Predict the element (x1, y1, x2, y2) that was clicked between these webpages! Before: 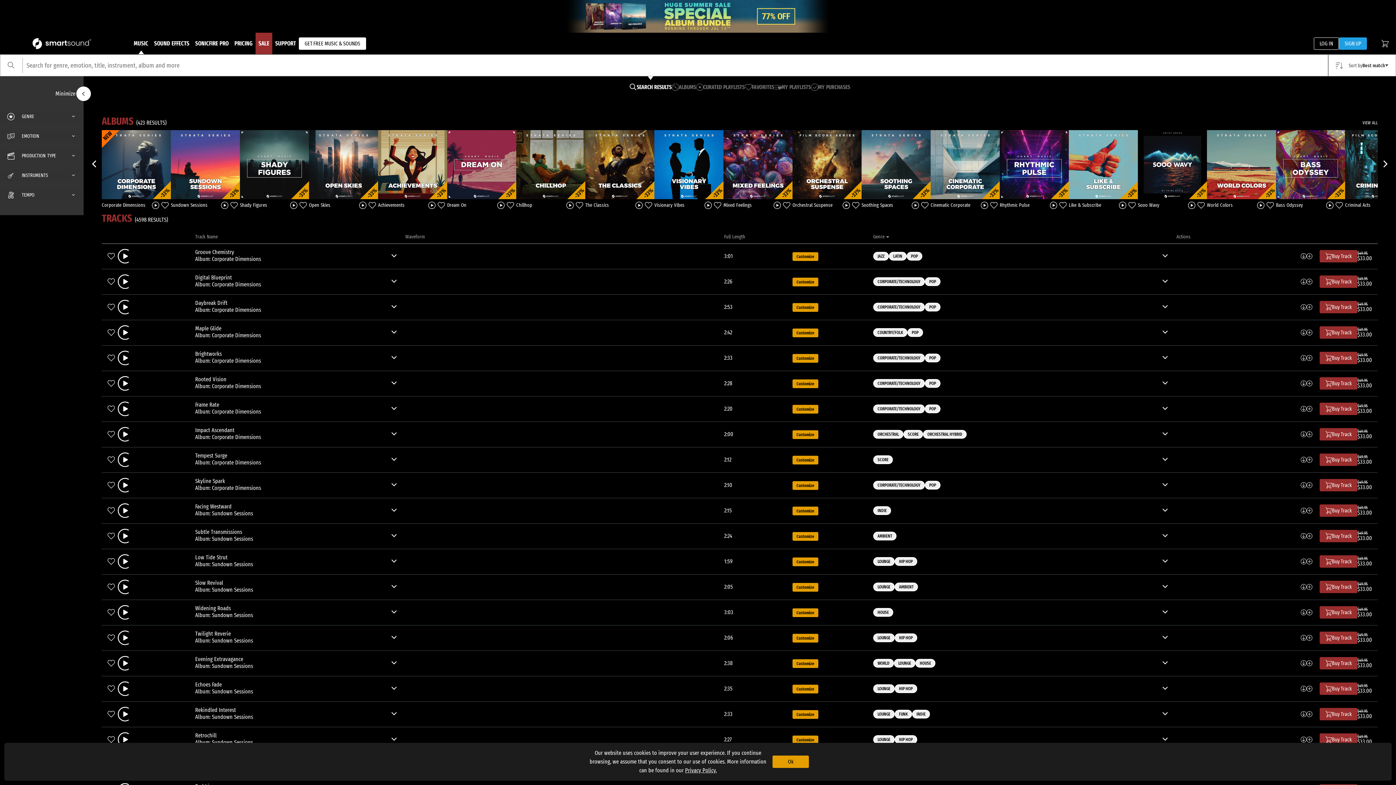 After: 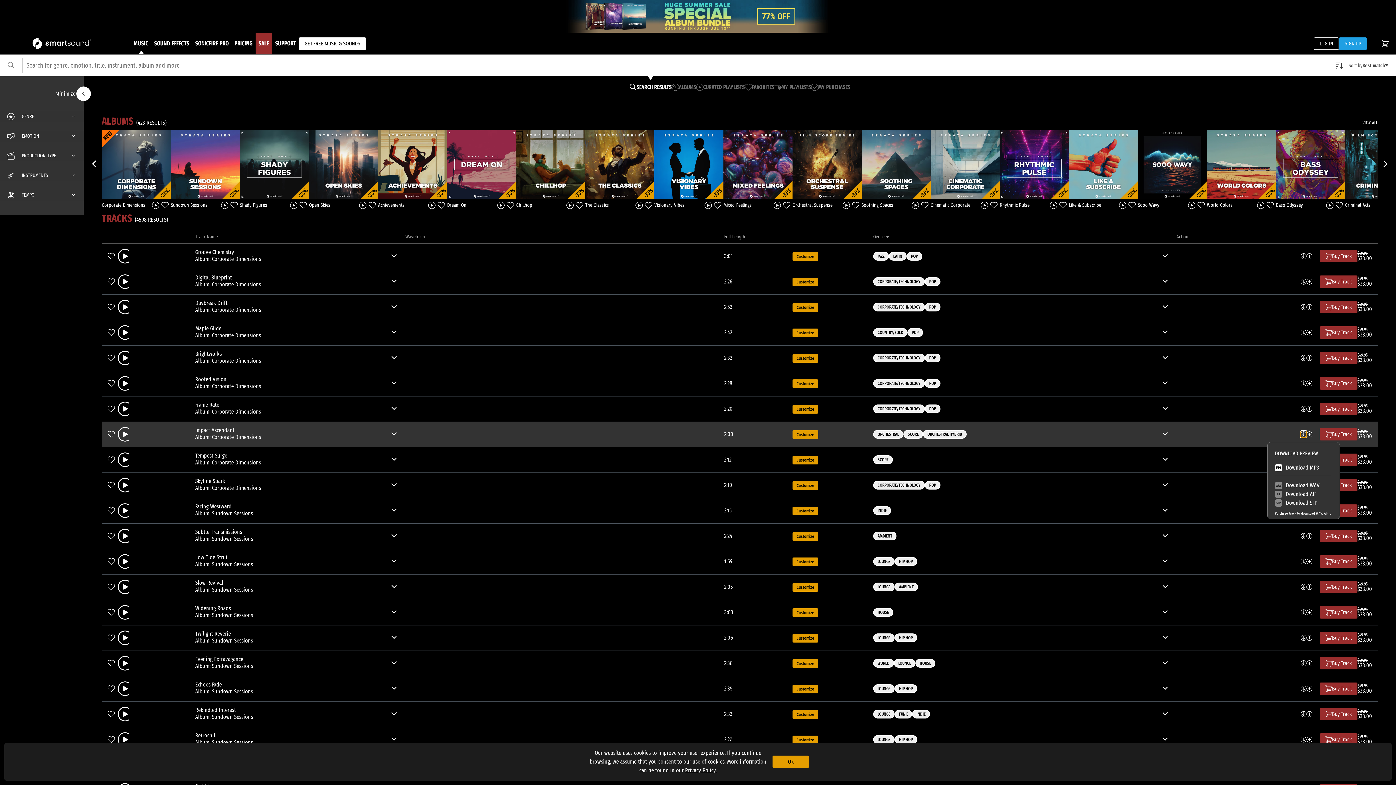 Action: bbox: (1301, 431, 1306, 437)